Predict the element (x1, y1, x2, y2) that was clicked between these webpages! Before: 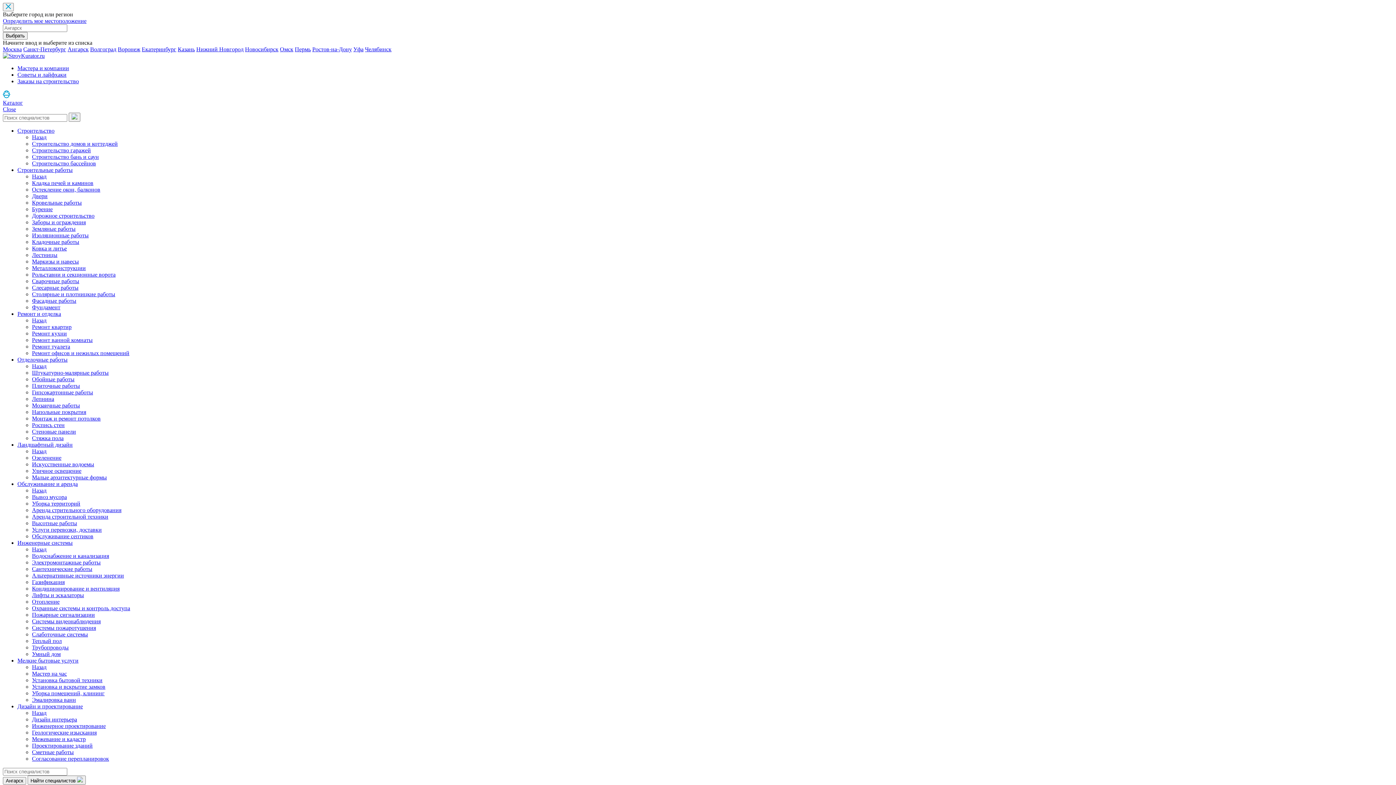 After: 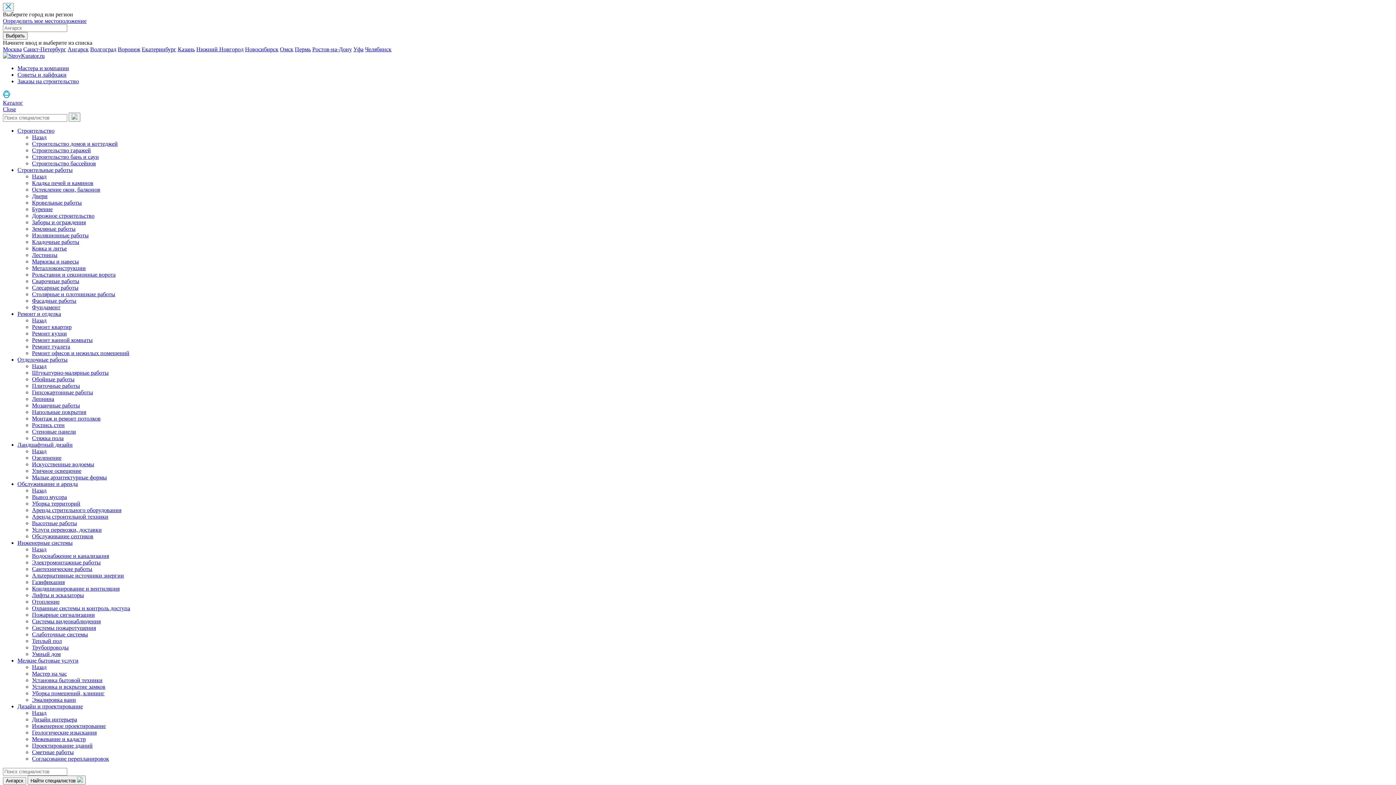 Action: bbox: (32, 140, 117, 146) label: Строительство домов и коттеджей